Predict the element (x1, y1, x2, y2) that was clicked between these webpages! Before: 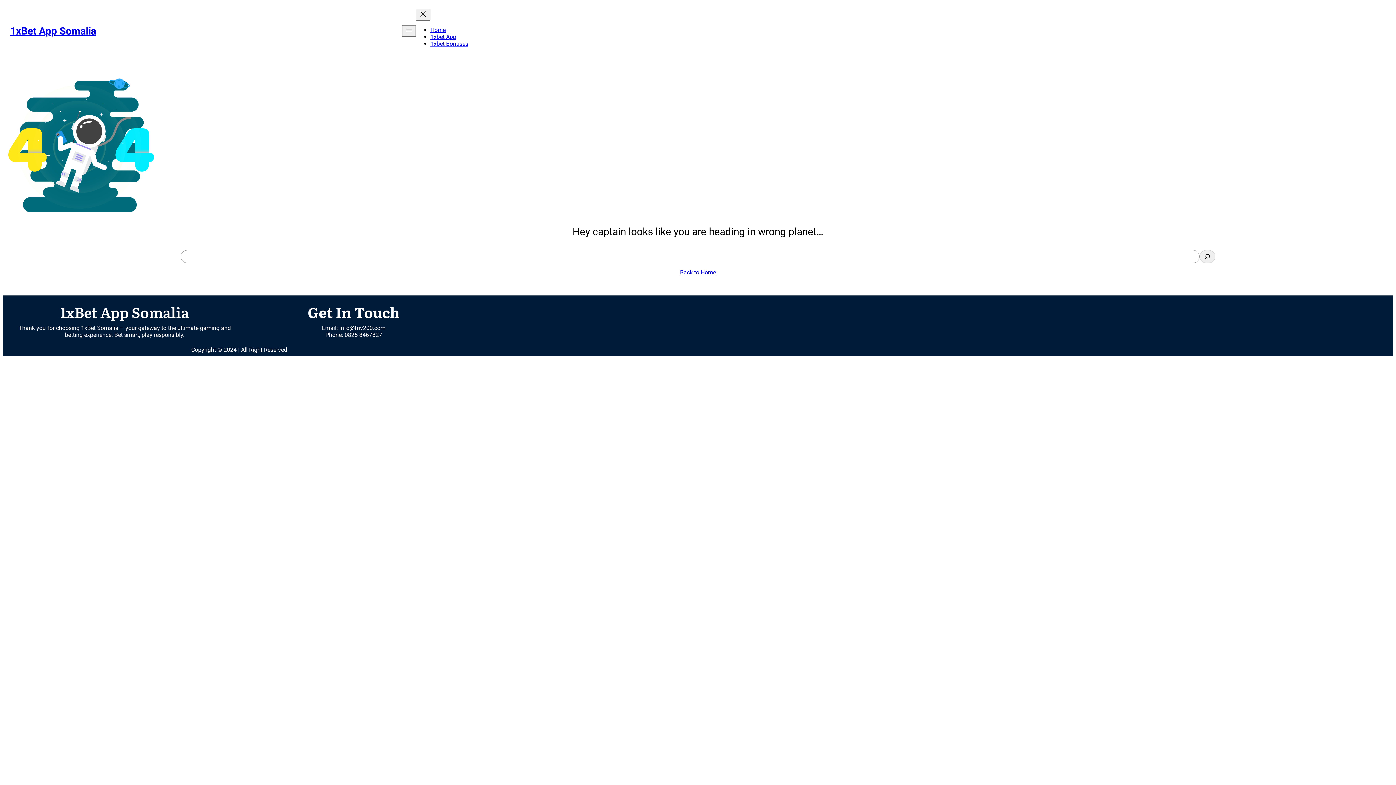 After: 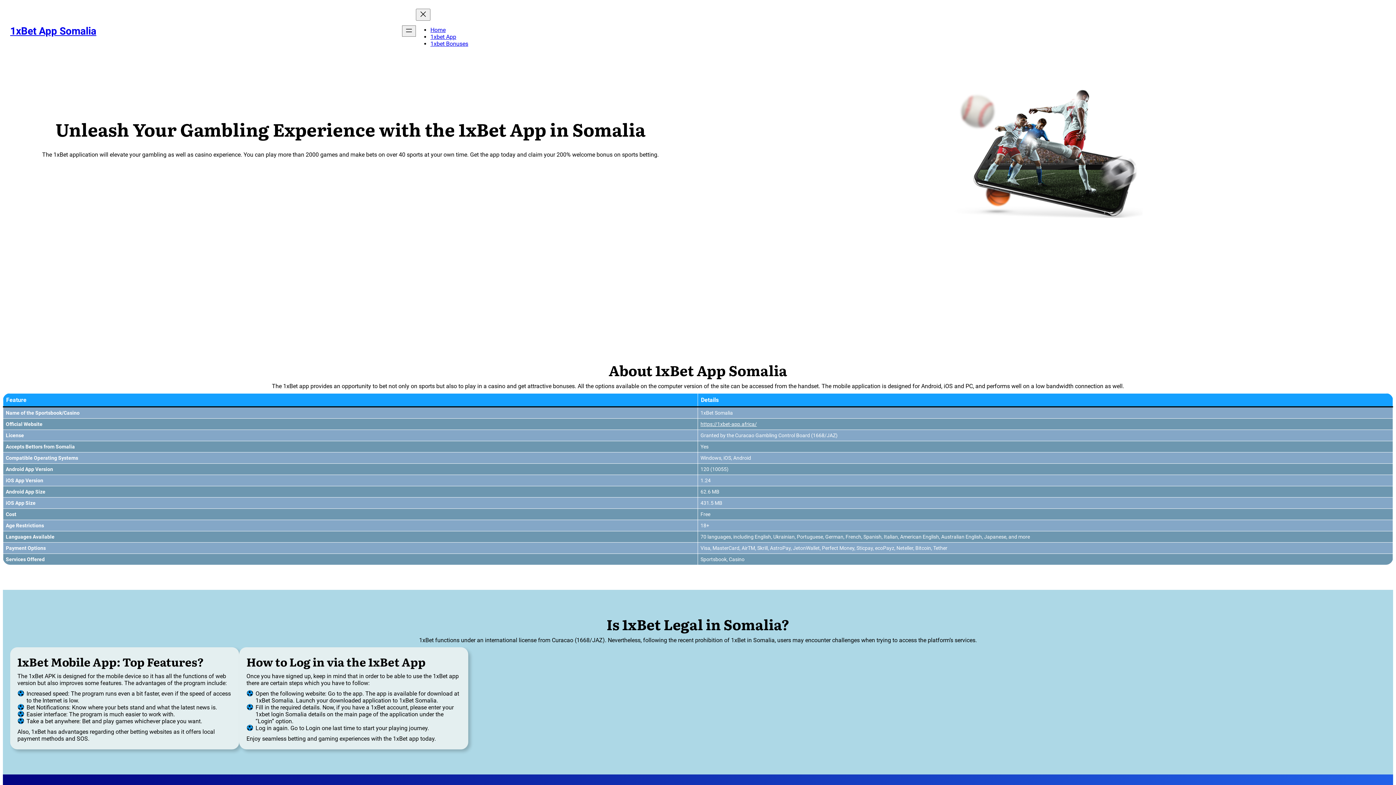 Action: label: Back to Home bbox: (680, 269, 716, 275)